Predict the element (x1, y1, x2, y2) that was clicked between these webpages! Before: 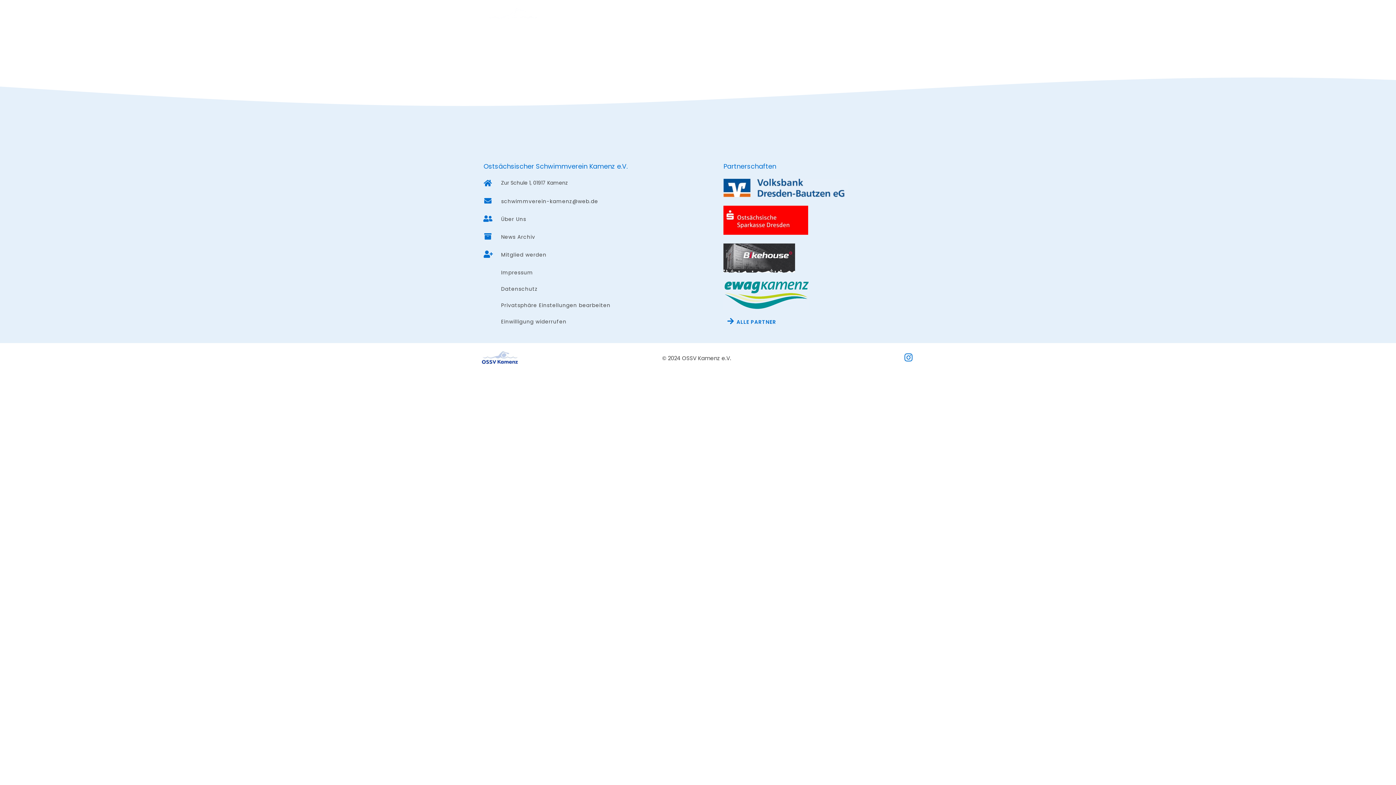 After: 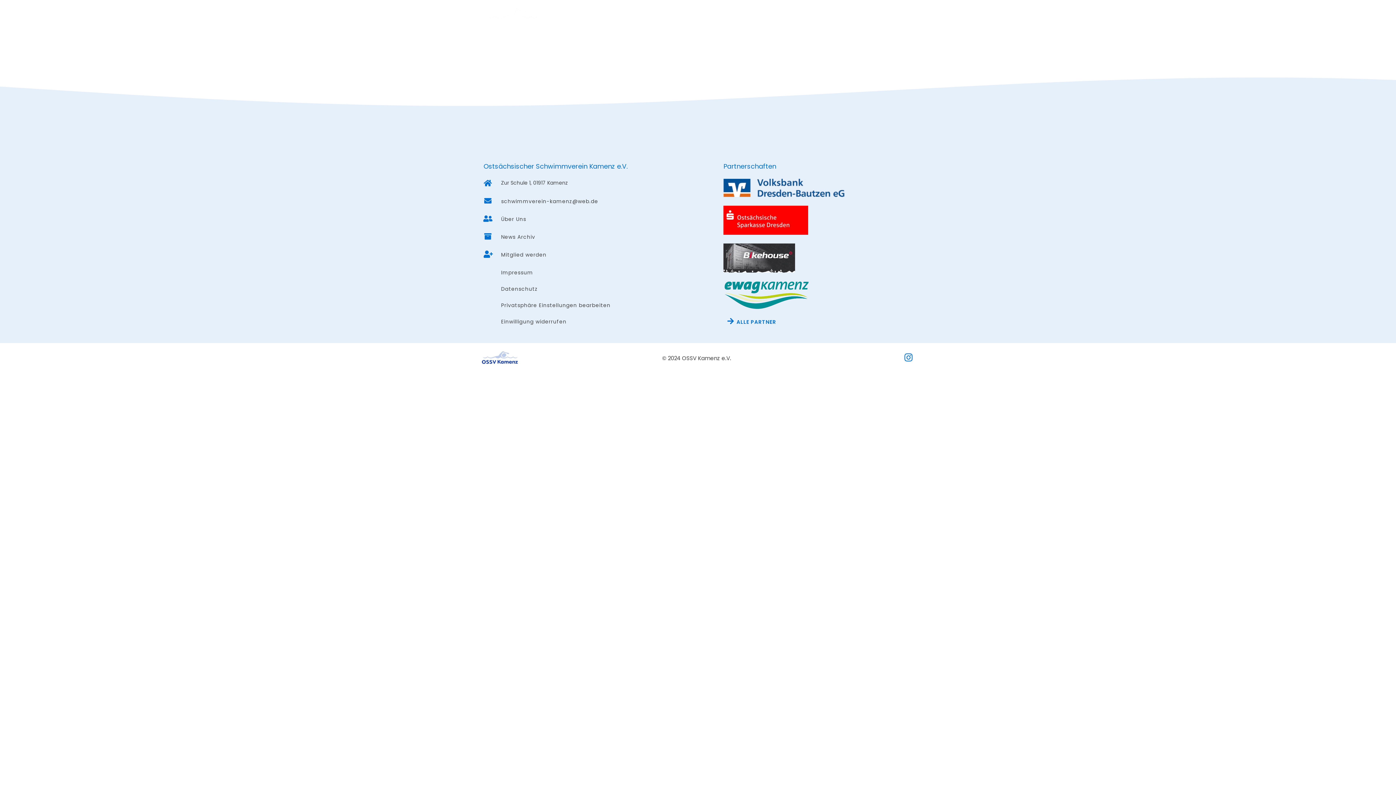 Action: bbox: (501, 197, 598, 204) label: schwimmverein-kamenz@web.de